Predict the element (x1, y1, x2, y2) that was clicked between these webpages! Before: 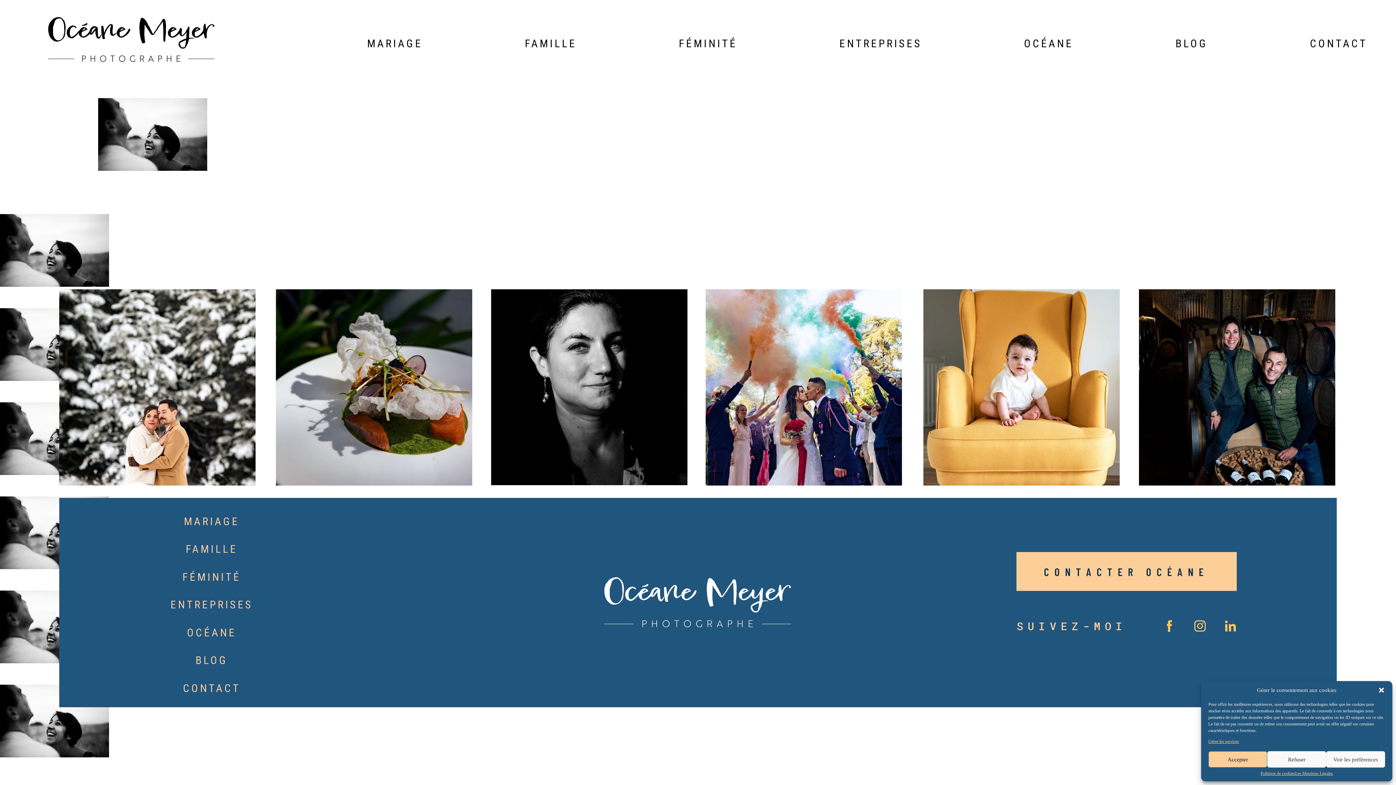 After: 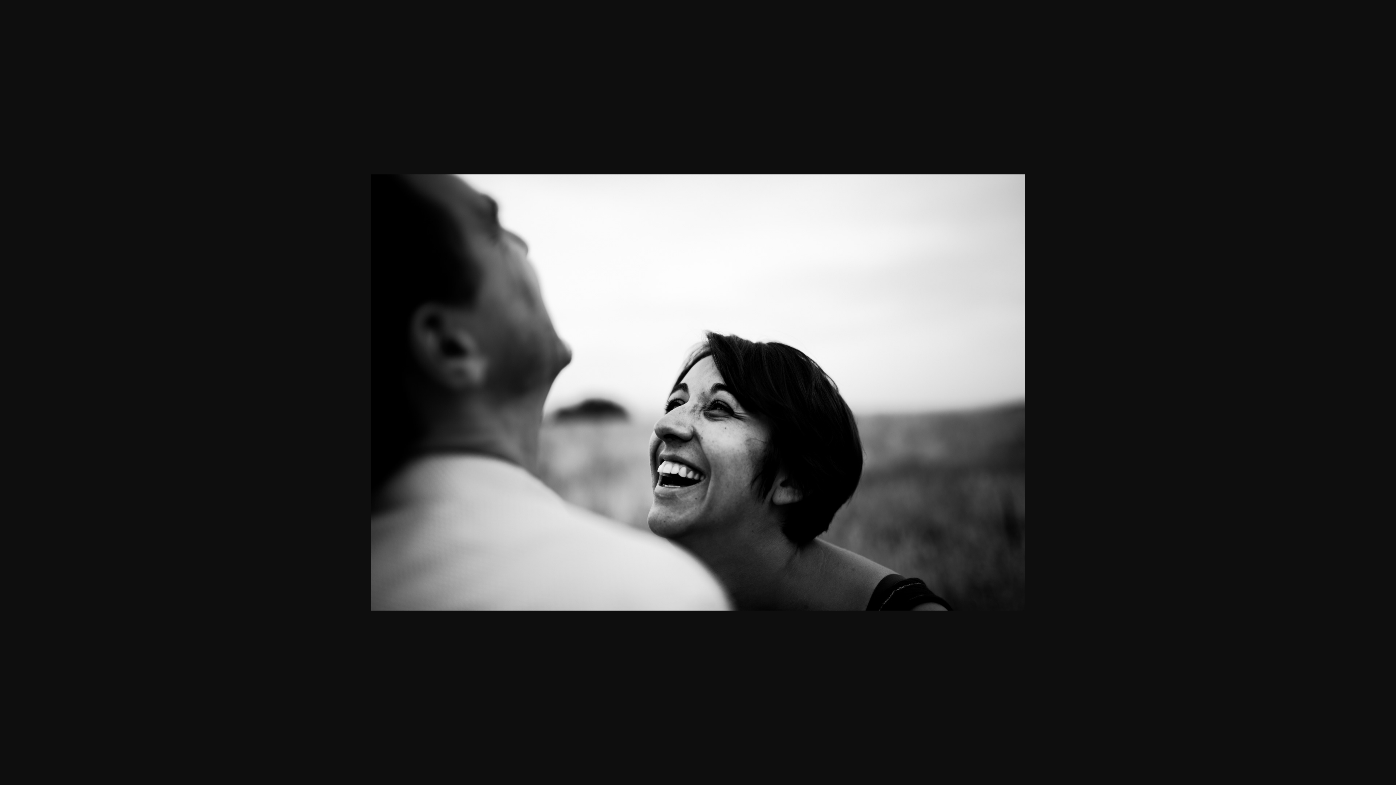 Action: bbox: (0, 365, 109, 384)